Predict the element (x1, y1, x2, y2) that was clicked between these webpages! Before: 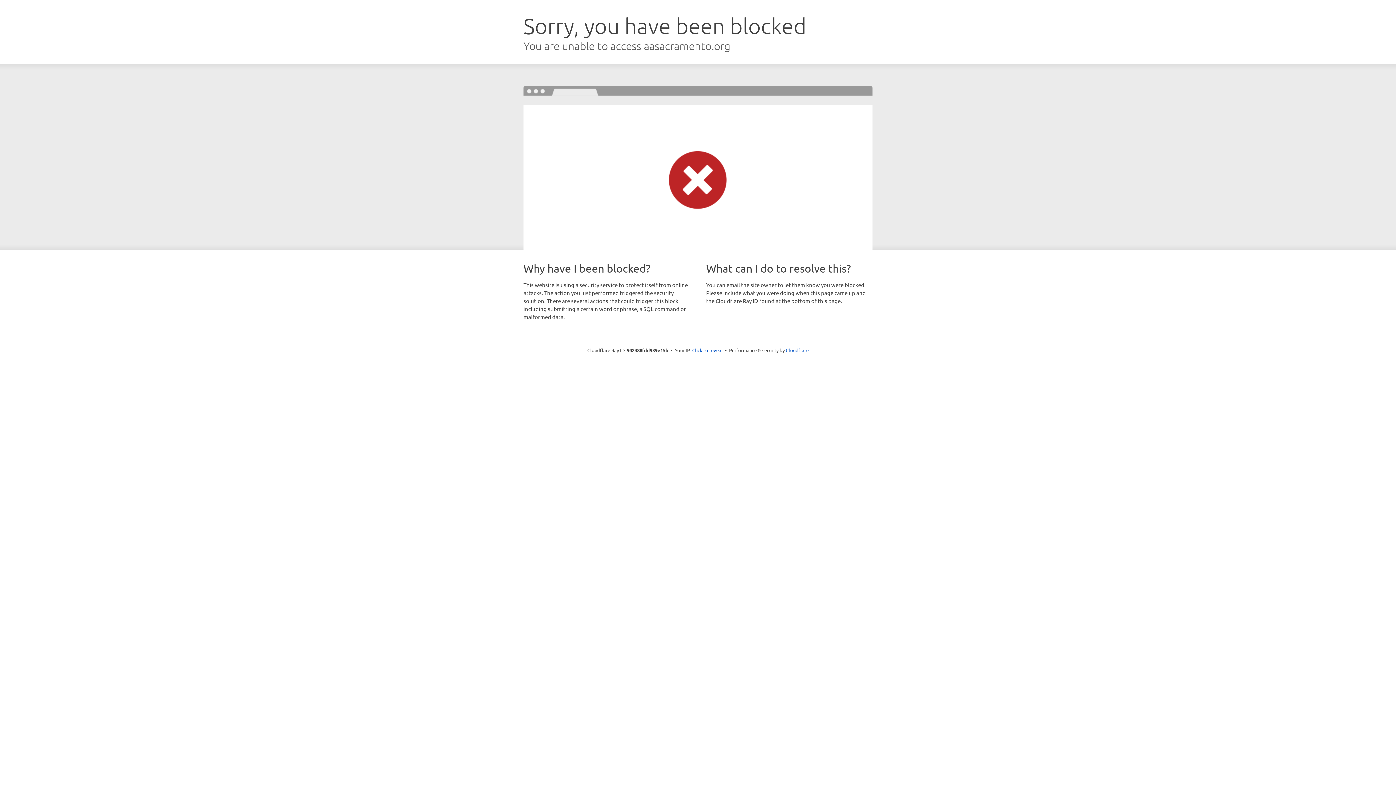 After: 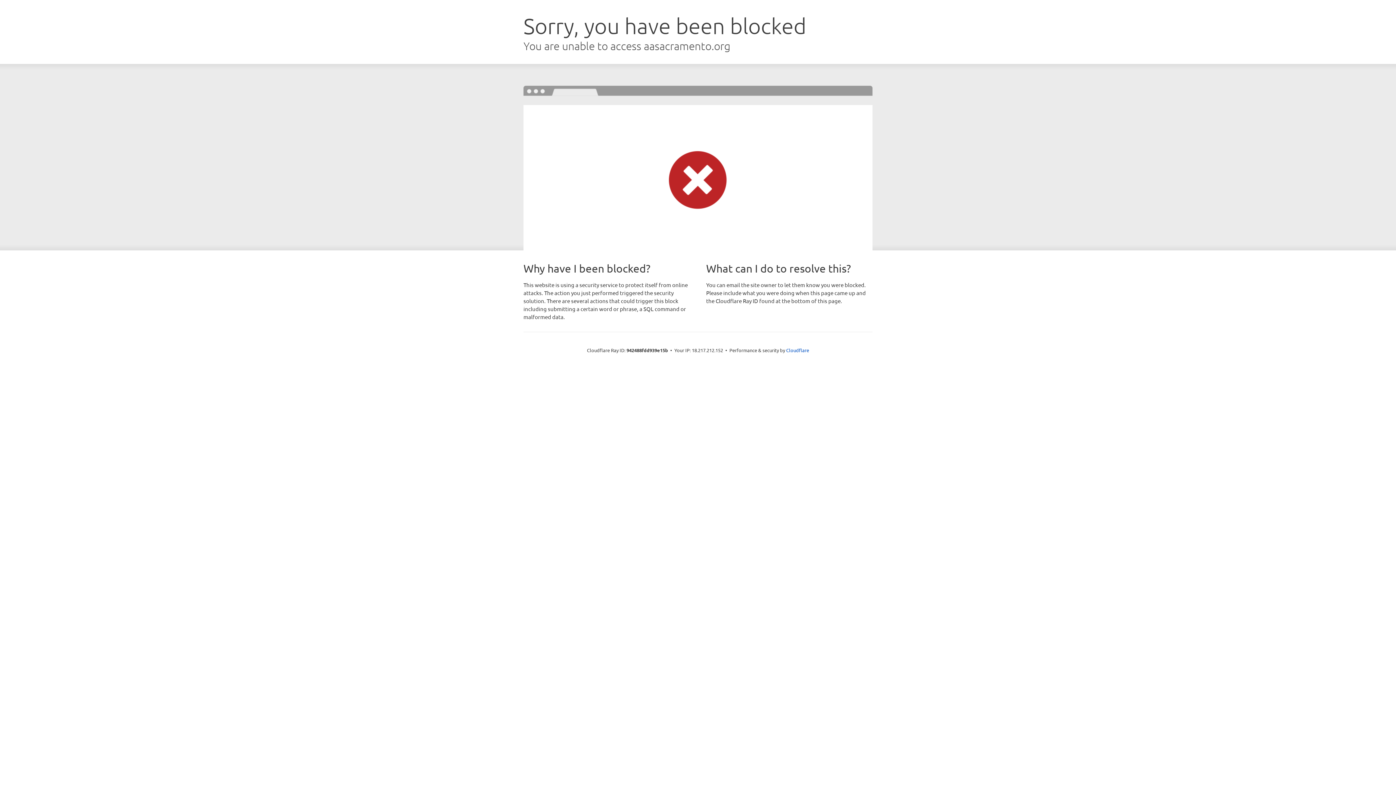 Action: label: Click to reveal bbox: (692, 346, 722, 353)